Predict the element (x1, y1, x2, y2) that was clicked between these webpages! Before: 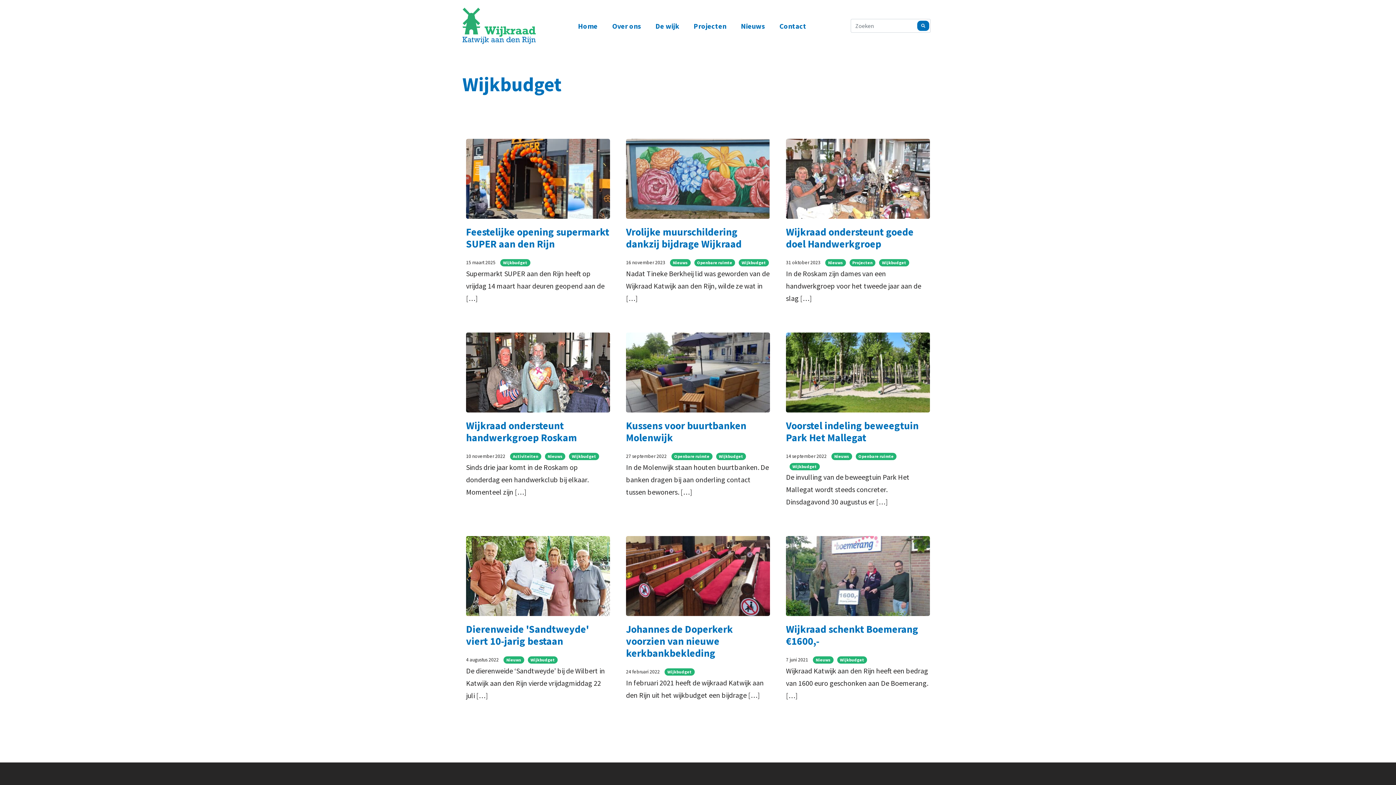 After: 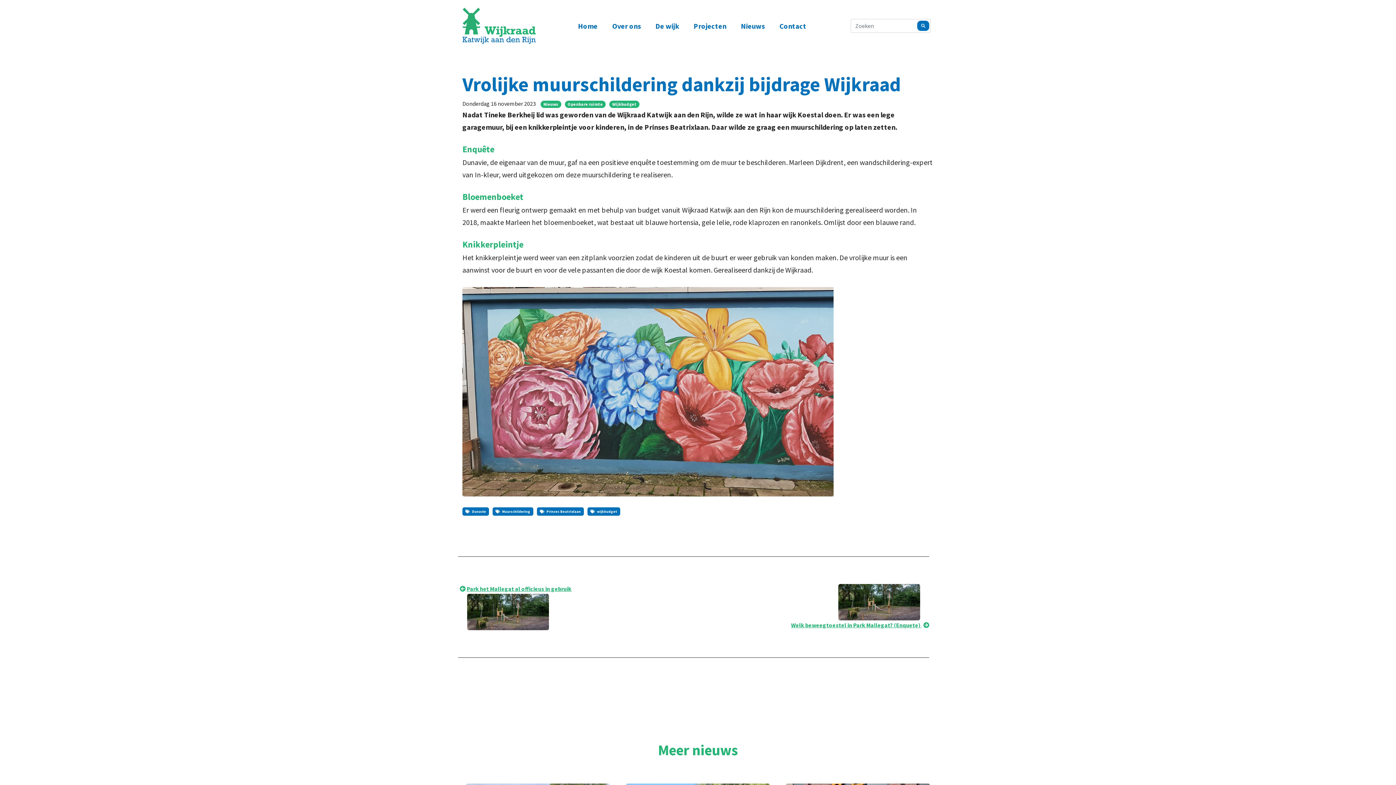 Action: bbox: (622, 135, 773, 329) label: Vrolijke muurschildering dankzij bijdrage Wijkraad
16 november 2023 NieuwsOpenbare ruimteWijkbudget

Nadat Tineke Berkheij lid was geworden van de Wijkraad Katwijk aan den Rijn, wilde ze wat in […]

Lees meer